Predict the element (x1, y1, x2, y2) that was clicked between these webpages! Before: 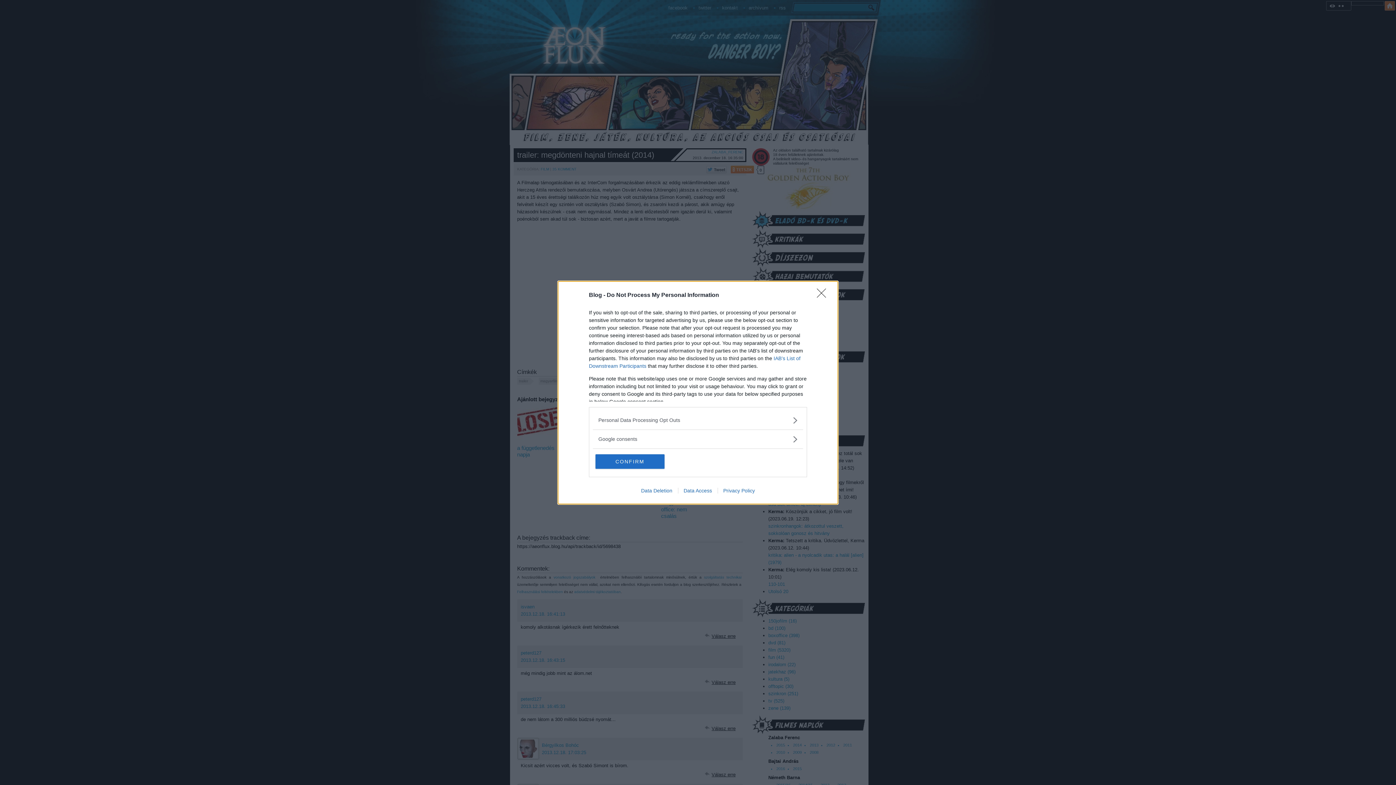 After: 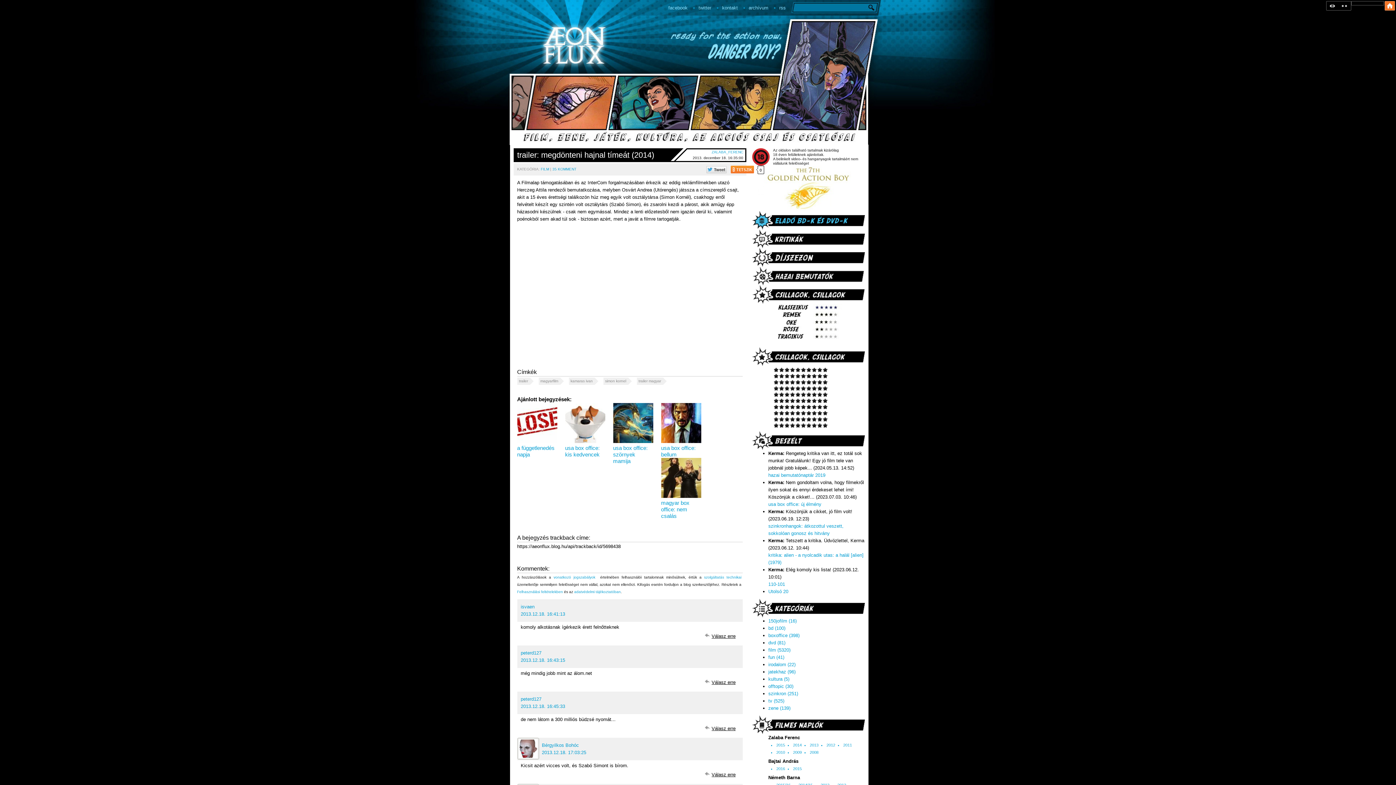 Action: bbox: (817, 288, 830, 302) label: Close